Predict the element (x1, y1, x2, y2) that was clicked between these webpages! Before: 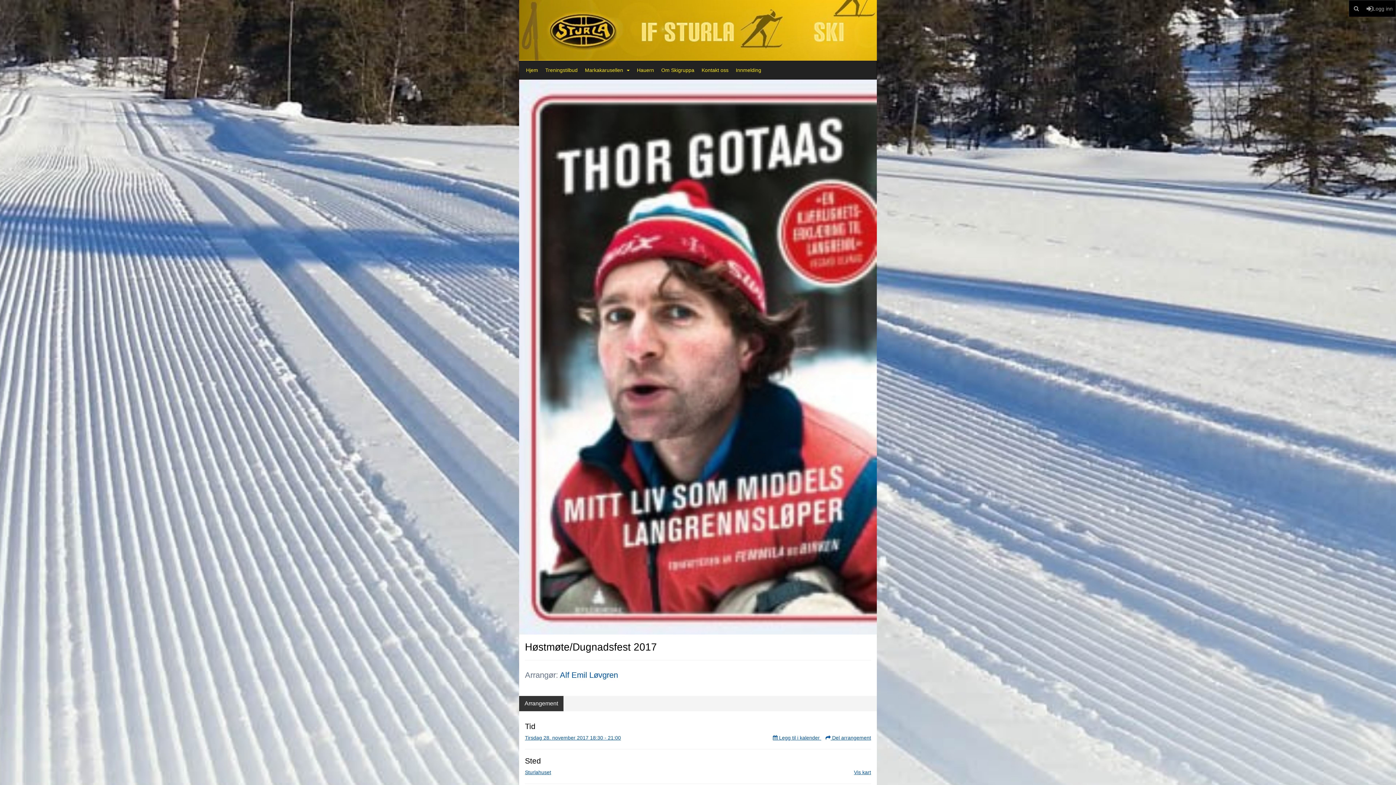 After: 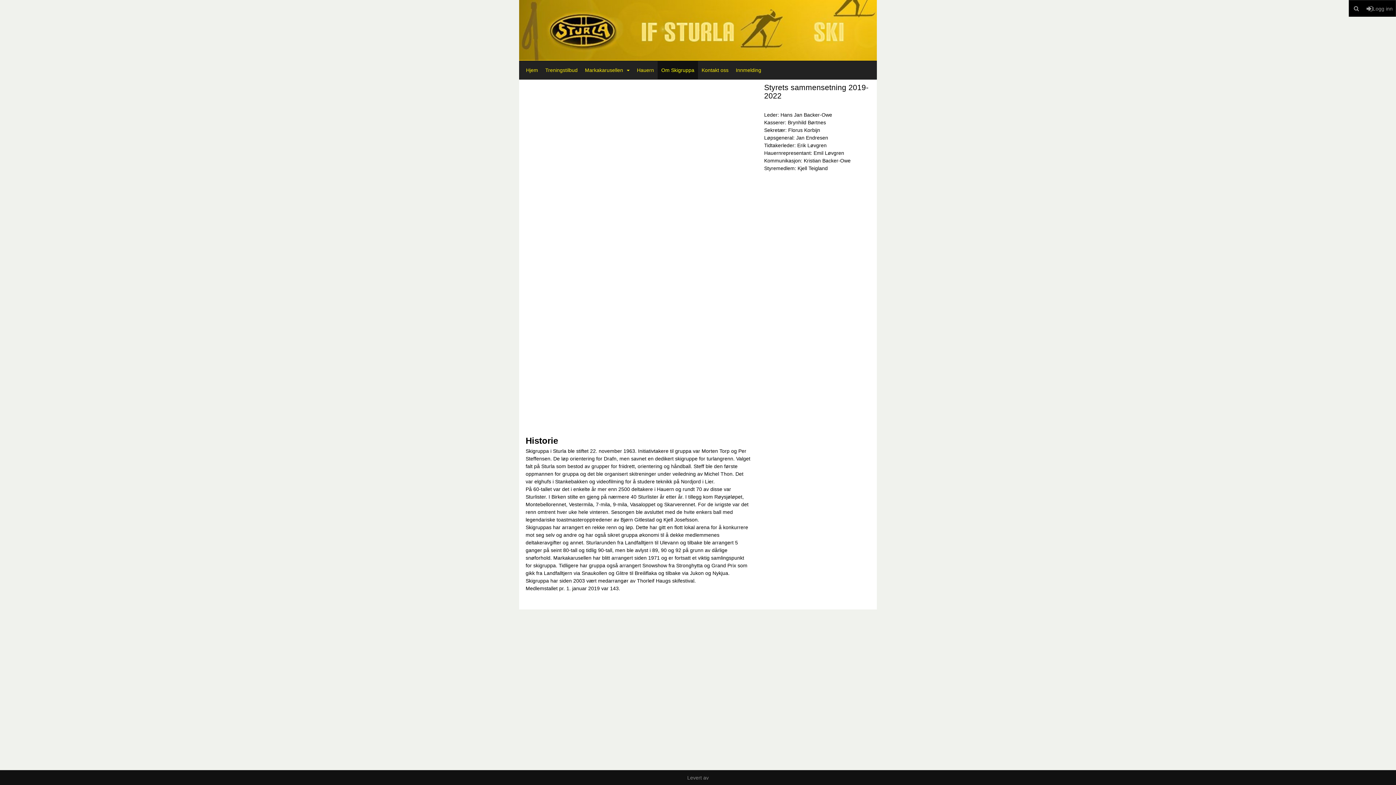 Action: label: Om Skigruppa bbox: (657, 61, 698, 79)